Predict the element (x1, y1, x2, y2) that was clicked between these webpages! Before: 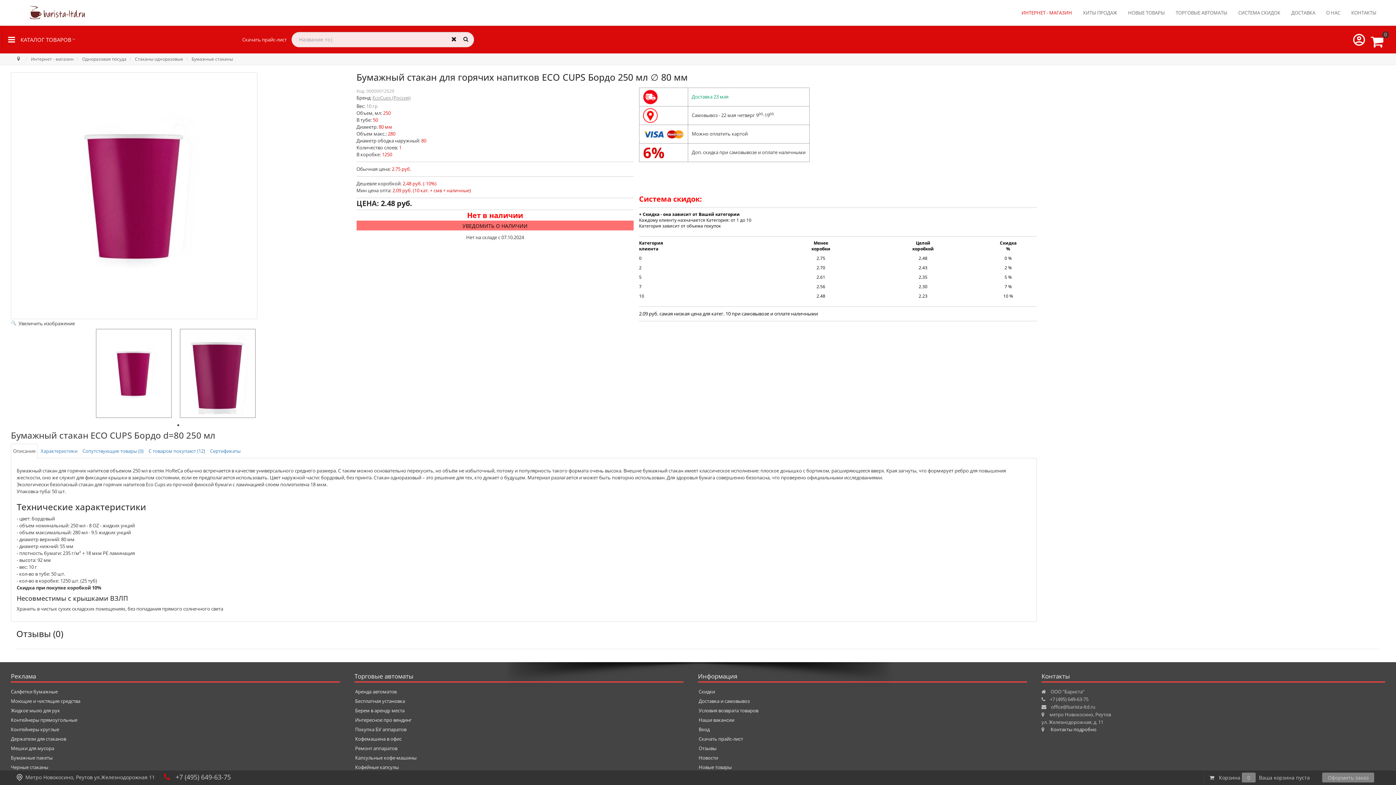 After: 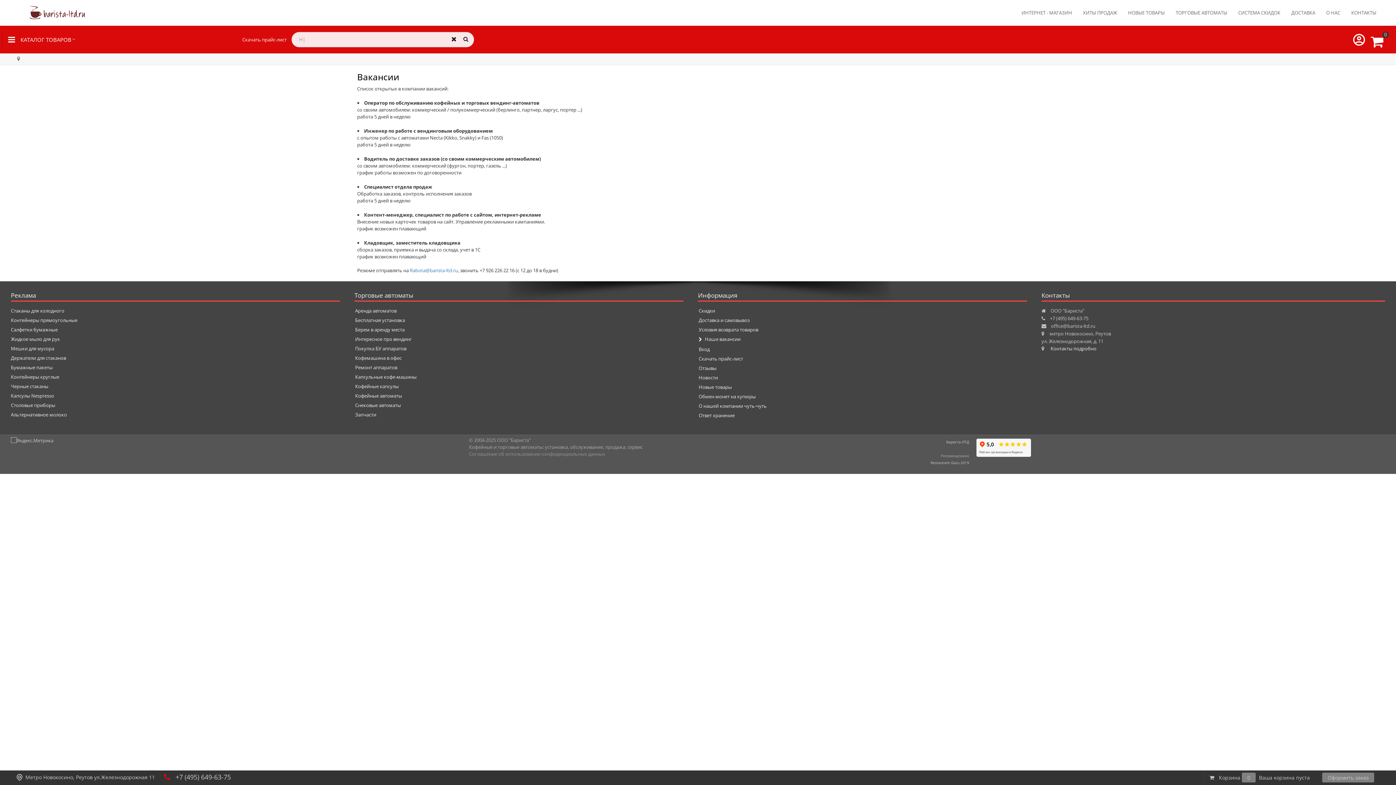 Action: bbox: (698, 716, 1027, 723) label: Наши вакансии